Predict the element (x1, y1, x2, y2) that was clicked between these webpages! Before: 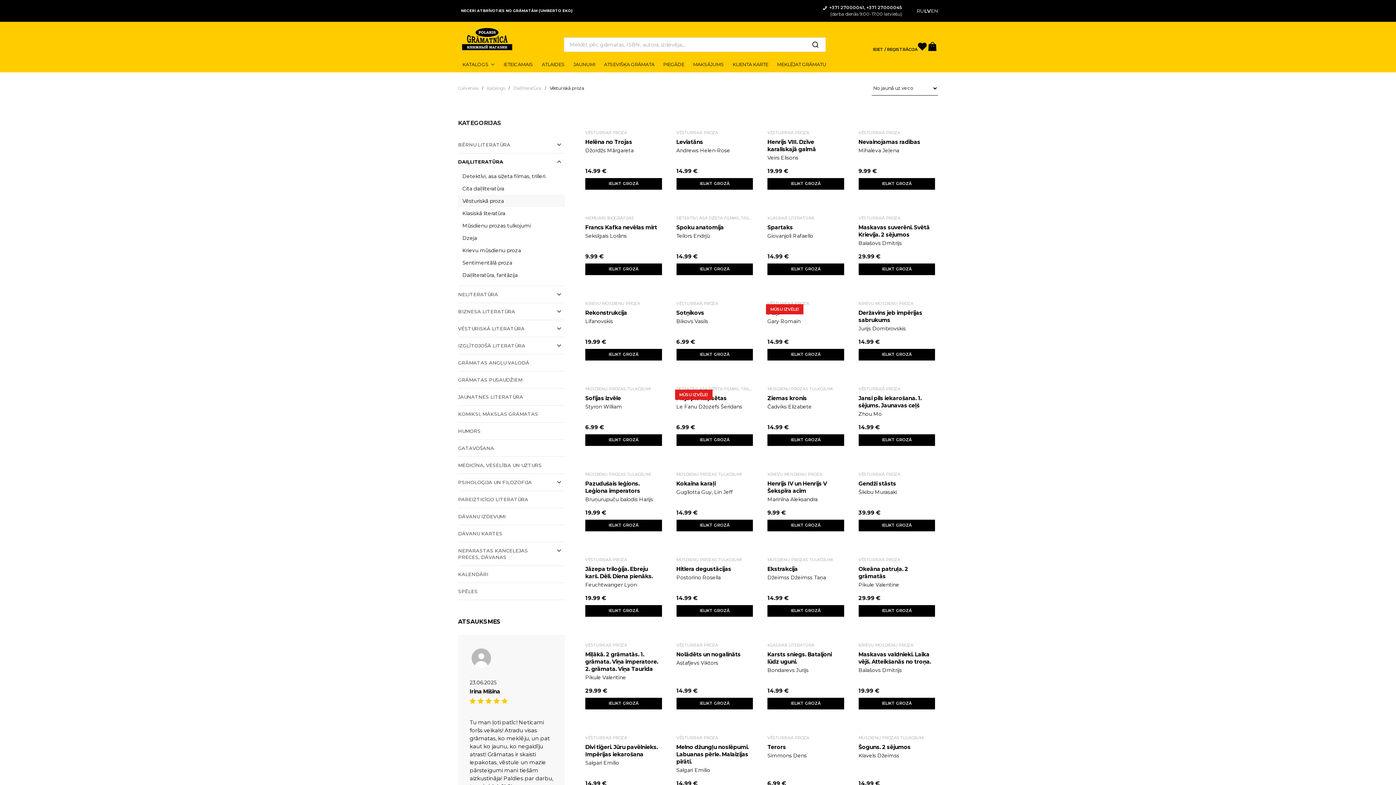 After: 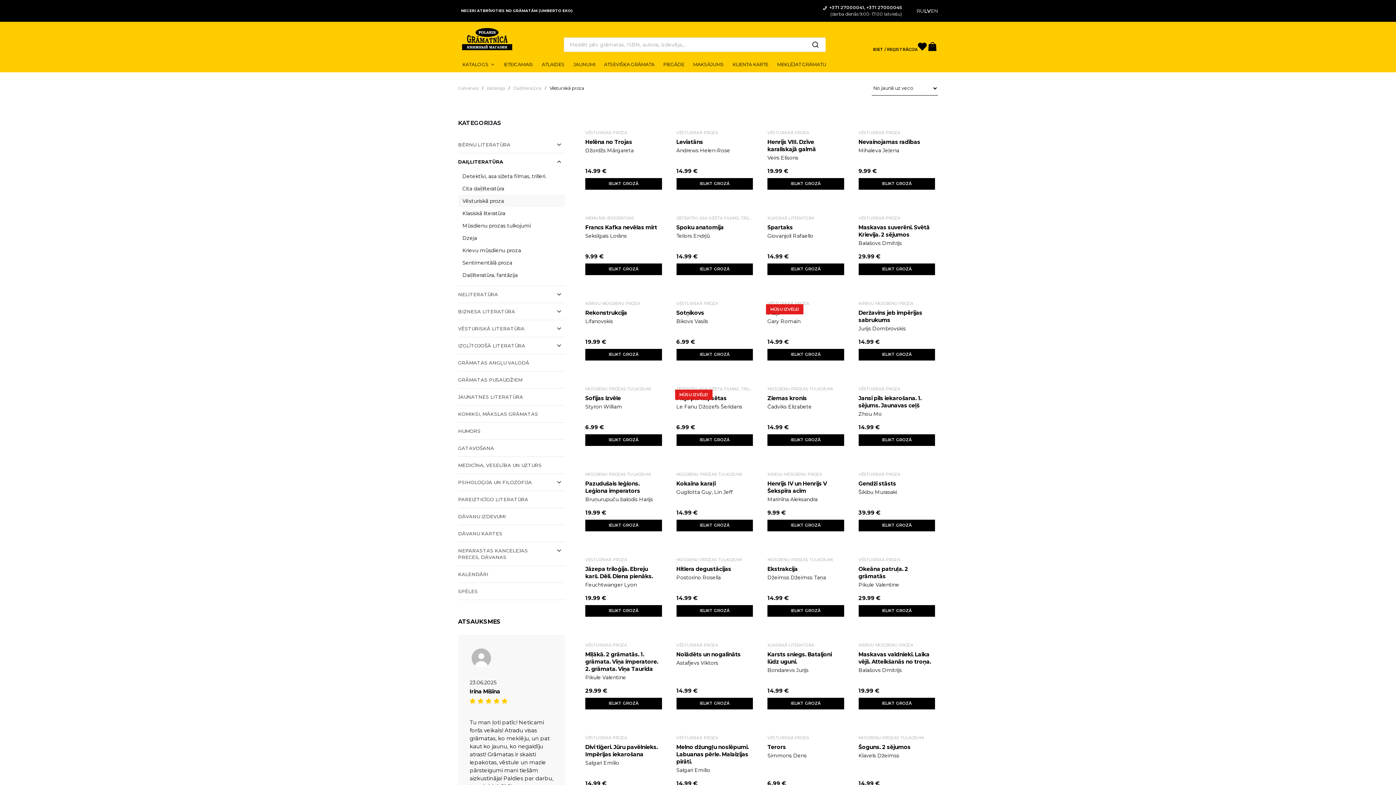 Action: label: HUMORS bbox: (458, 422, 565, 439)